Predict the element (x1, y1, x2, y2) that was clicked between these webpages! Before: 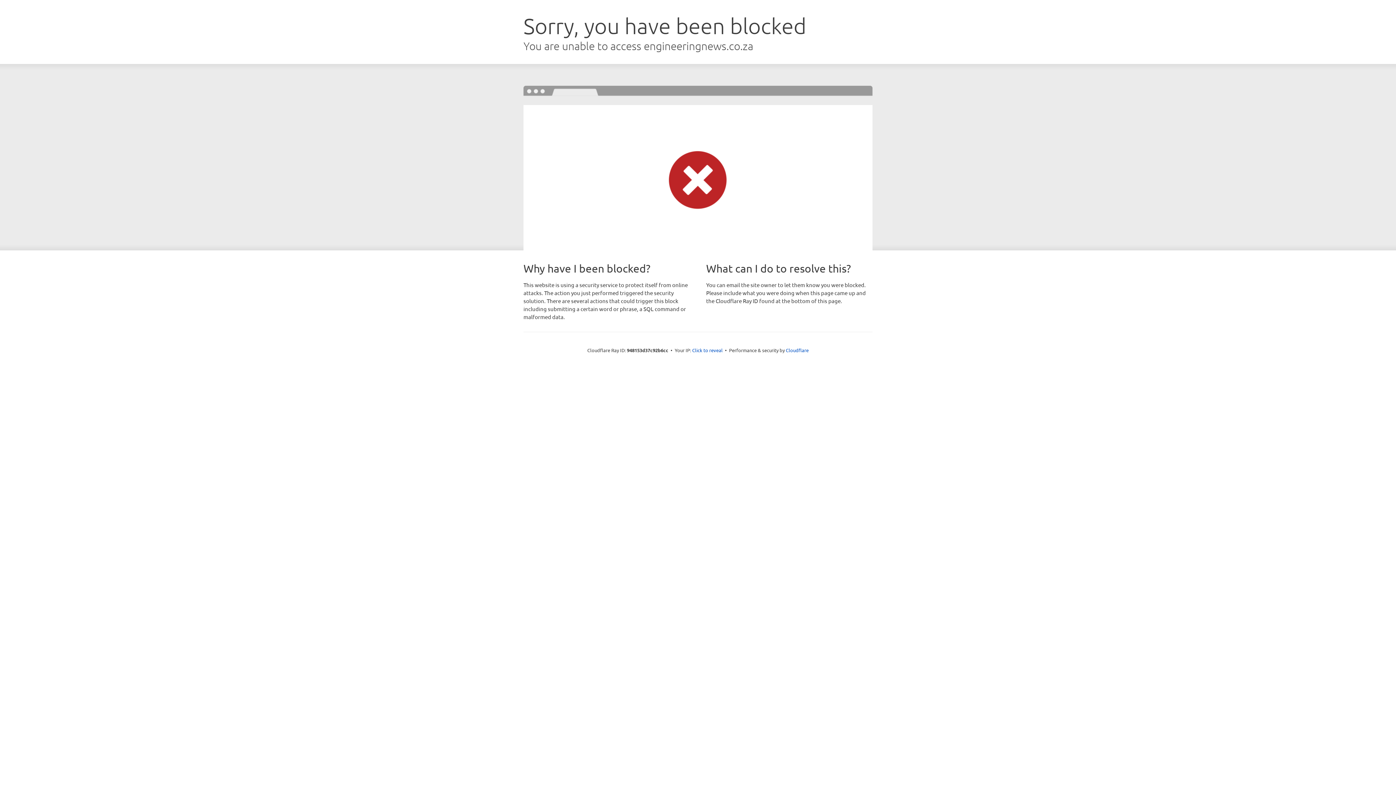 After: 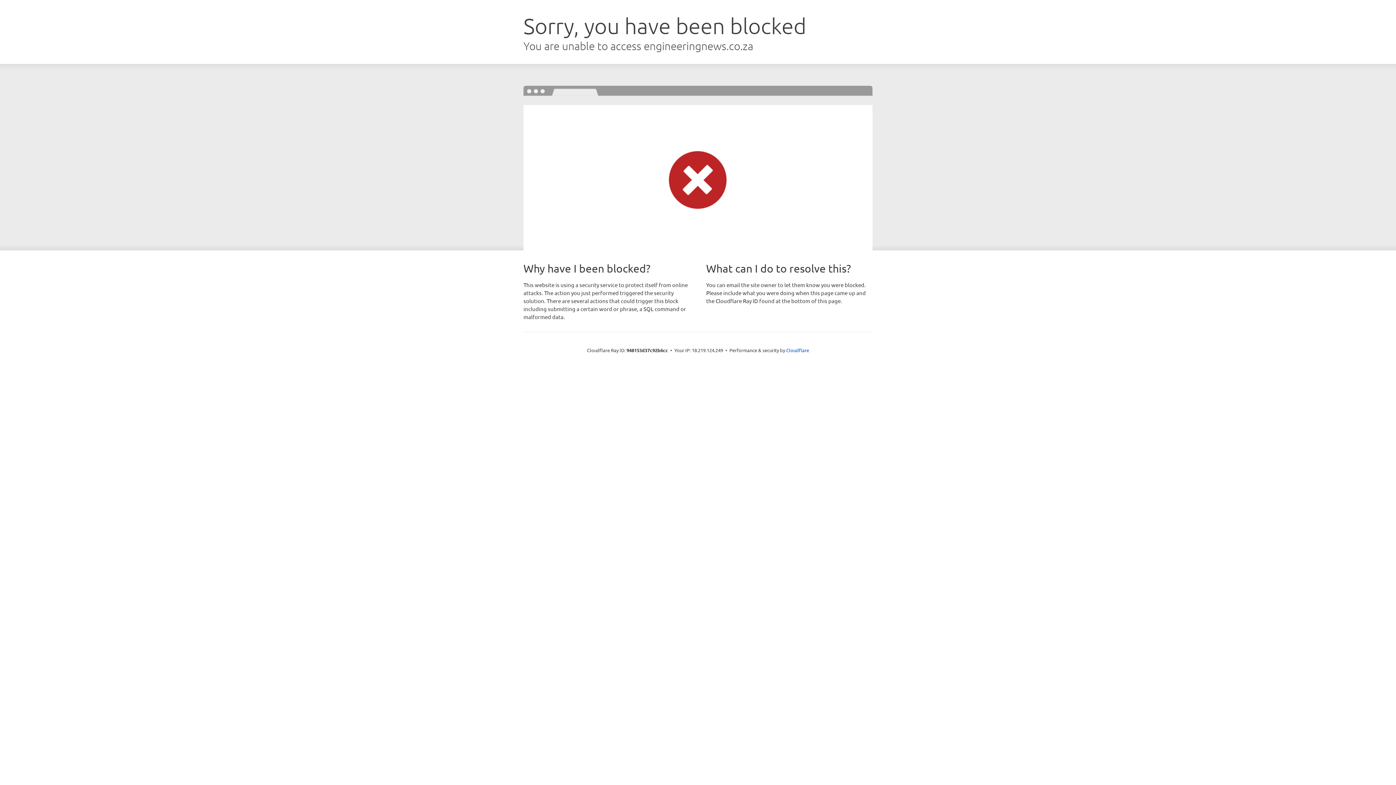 Action: bbox: (692, 346, 722, 353) label: Click to reveal